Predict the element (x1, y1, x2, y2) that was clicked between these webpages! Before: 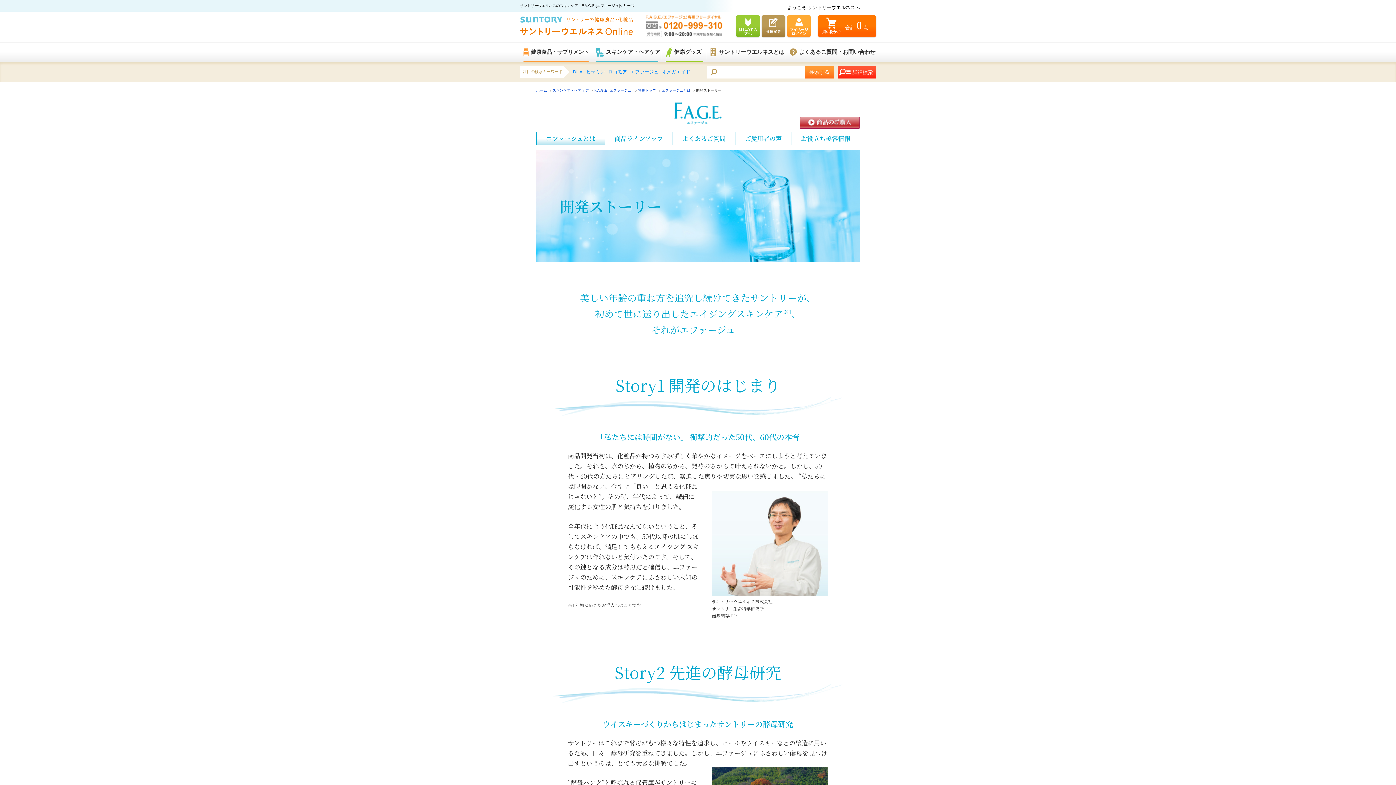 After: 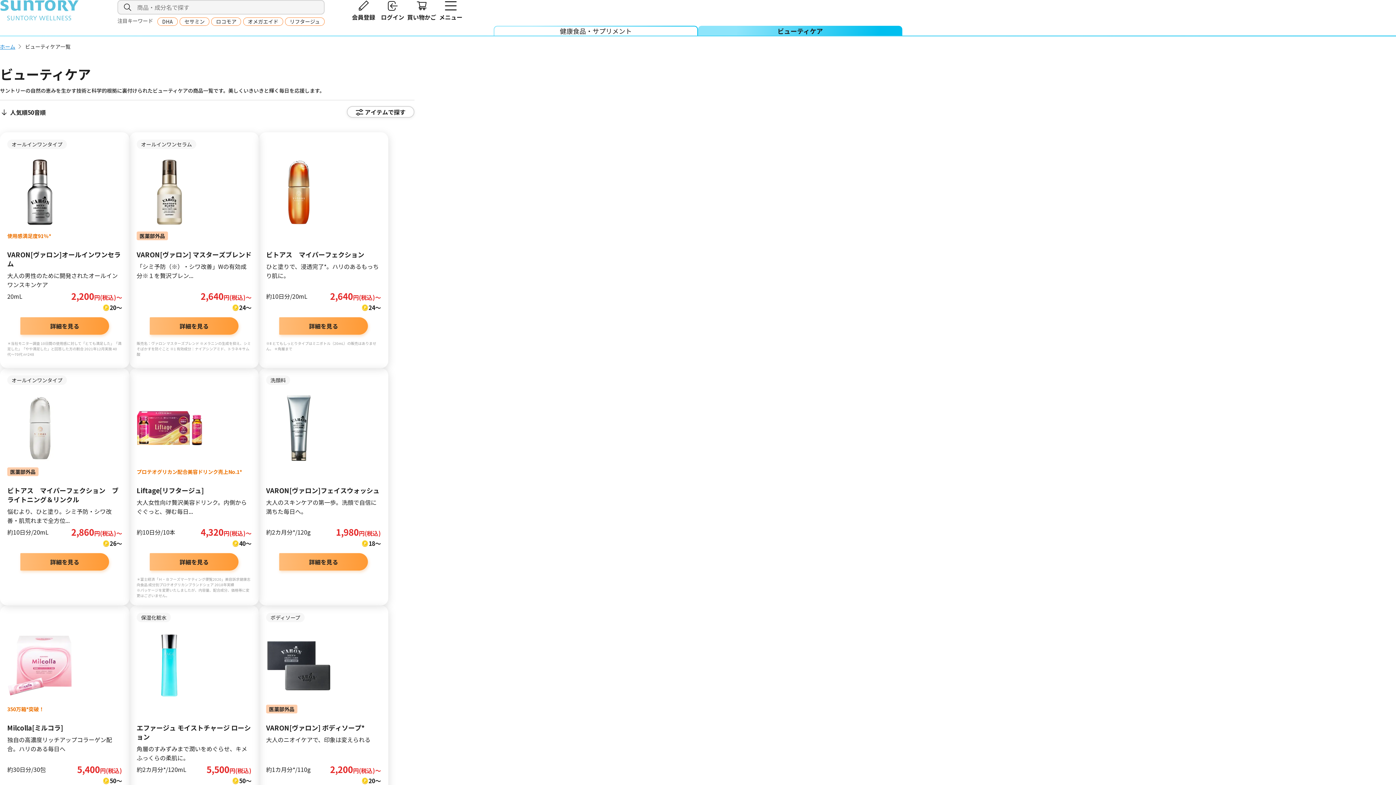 Action: label: スキンケア・ヘアケア bbox: (592, 42, 662, 62)